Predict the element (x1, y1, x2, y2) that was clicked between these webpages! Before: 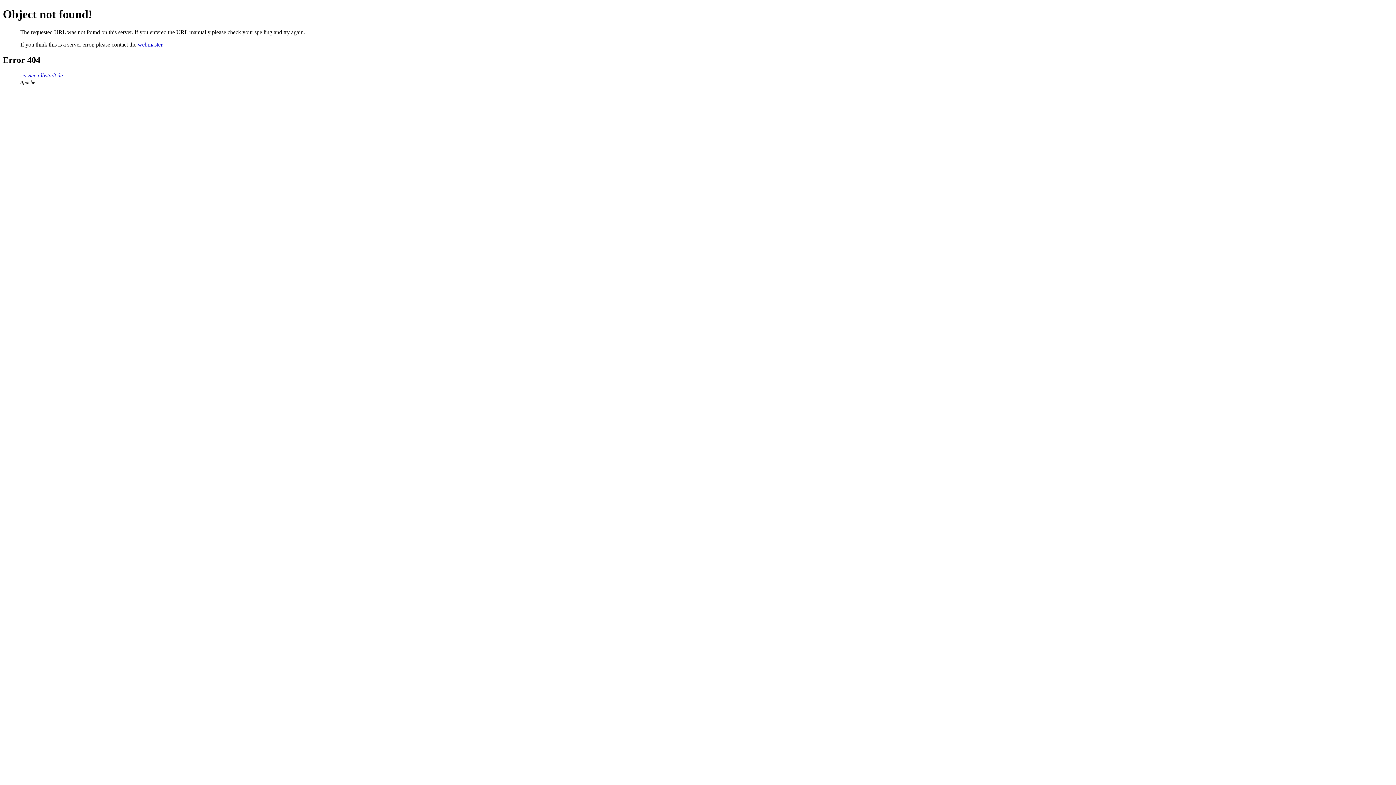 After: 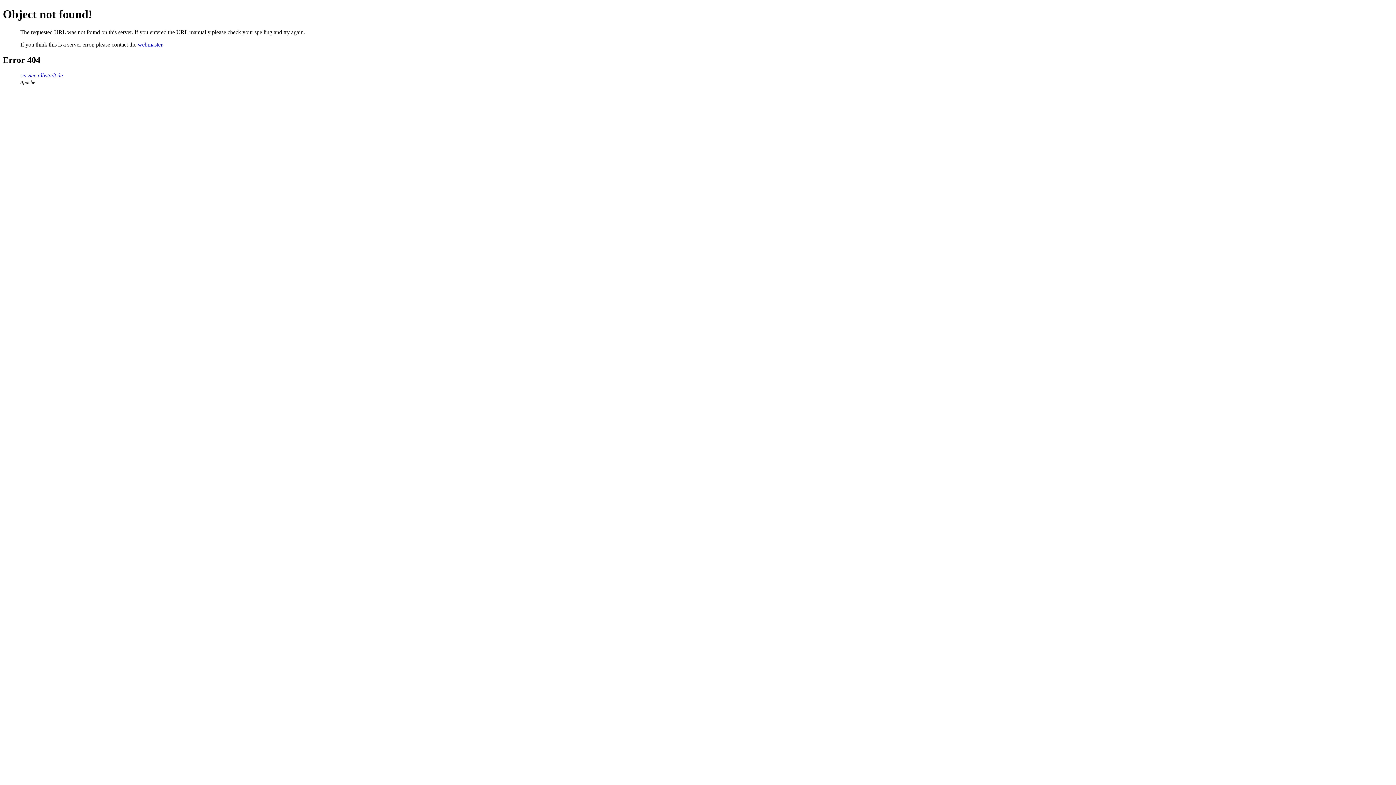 Action: bbox: (137, 41, 162, 47) label: webmaster